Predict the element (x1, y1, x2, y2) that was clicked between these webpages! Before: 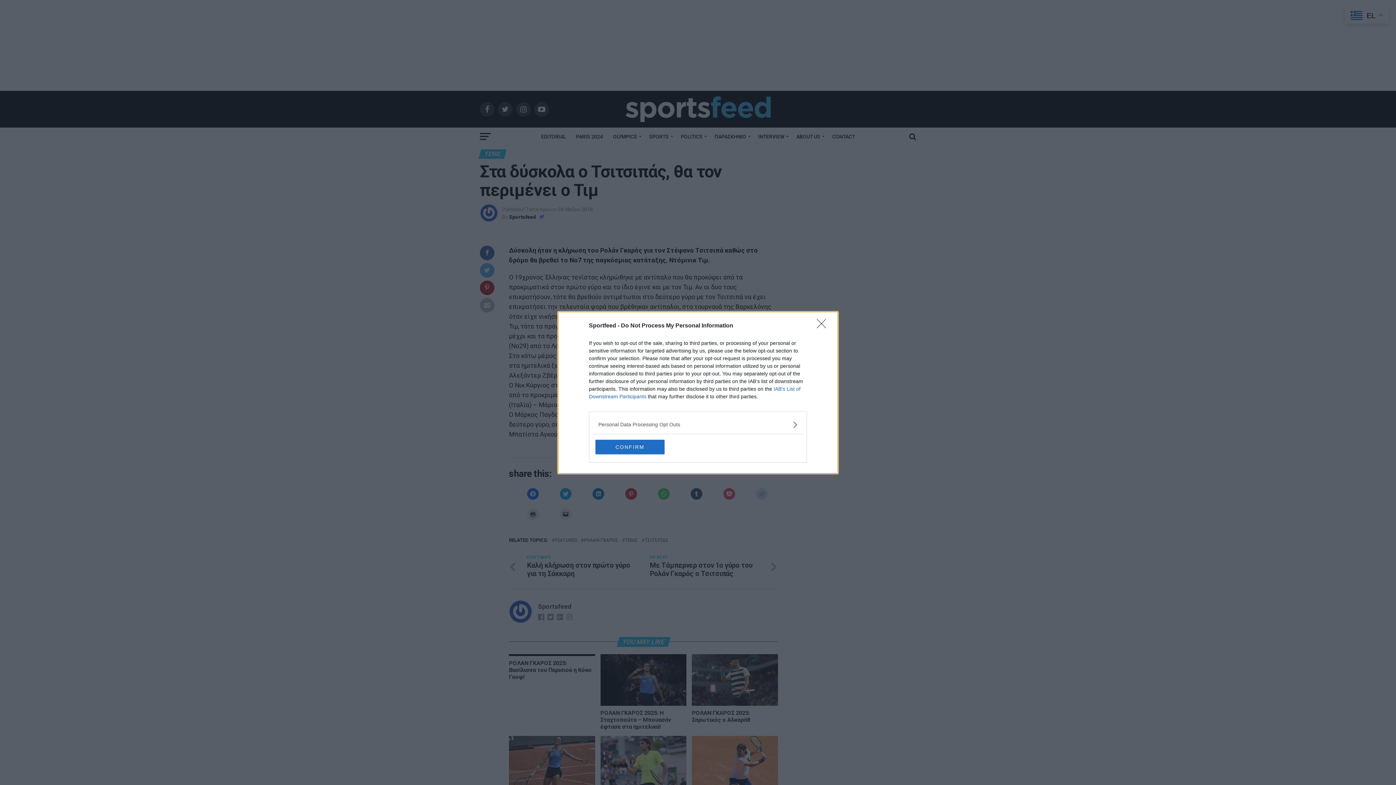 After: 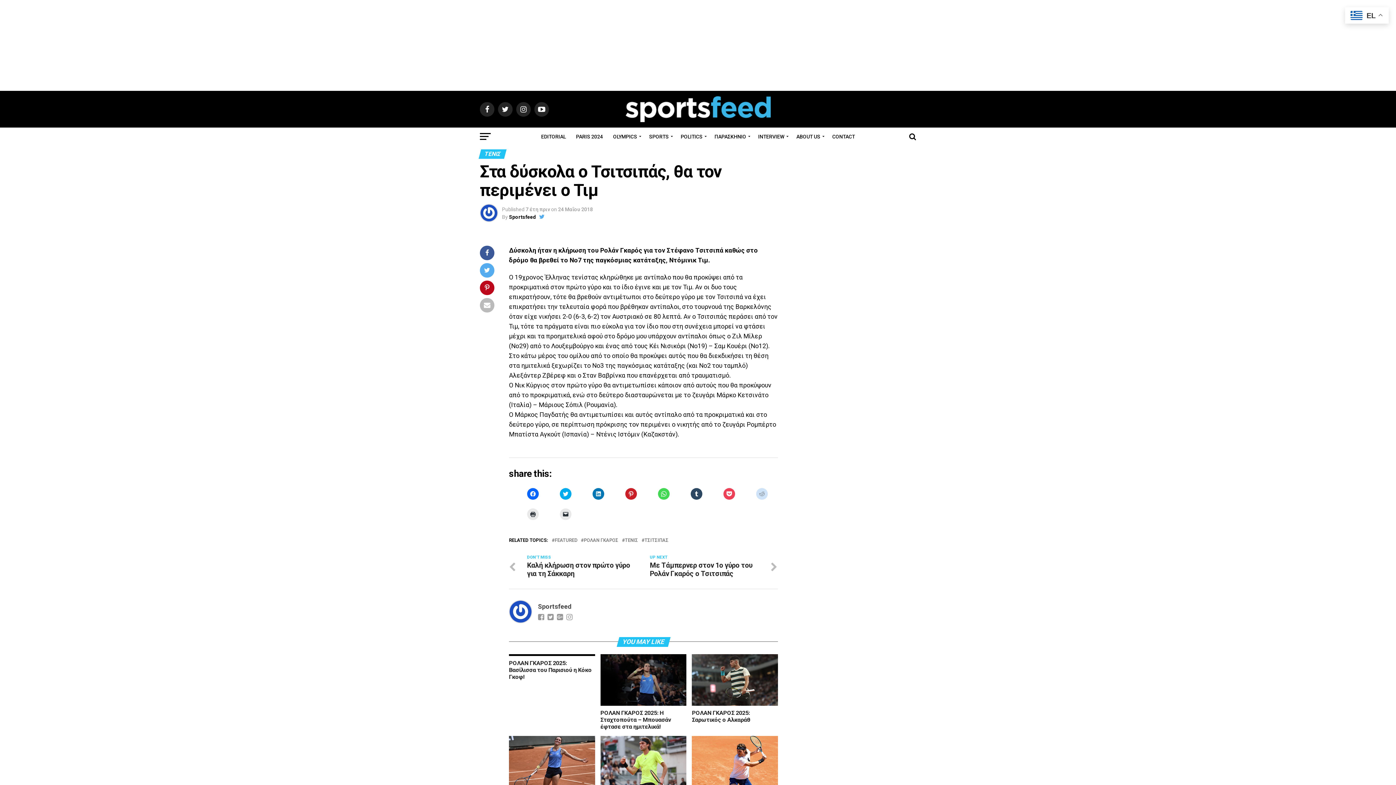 Action: label: CONFIRM bbox: (595, 439, 664, 454)